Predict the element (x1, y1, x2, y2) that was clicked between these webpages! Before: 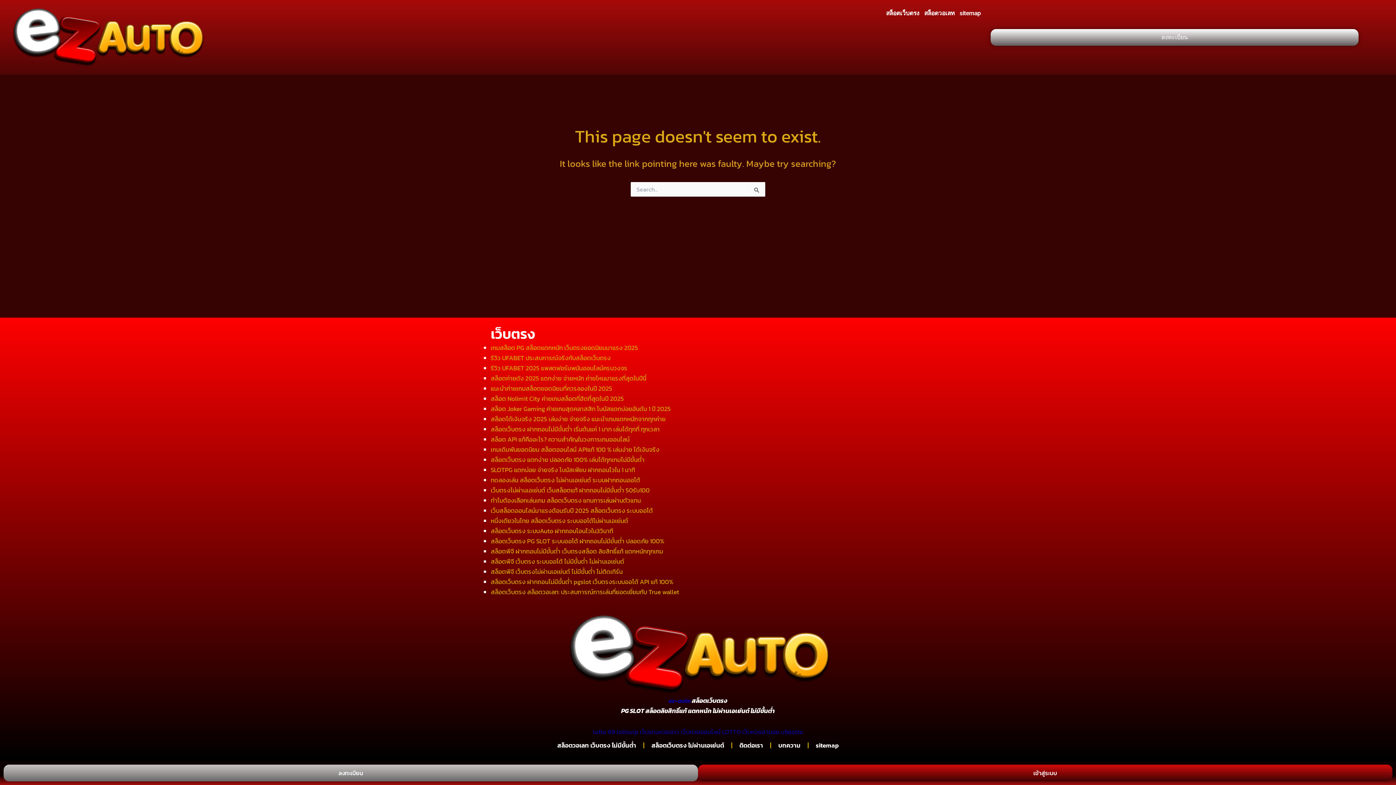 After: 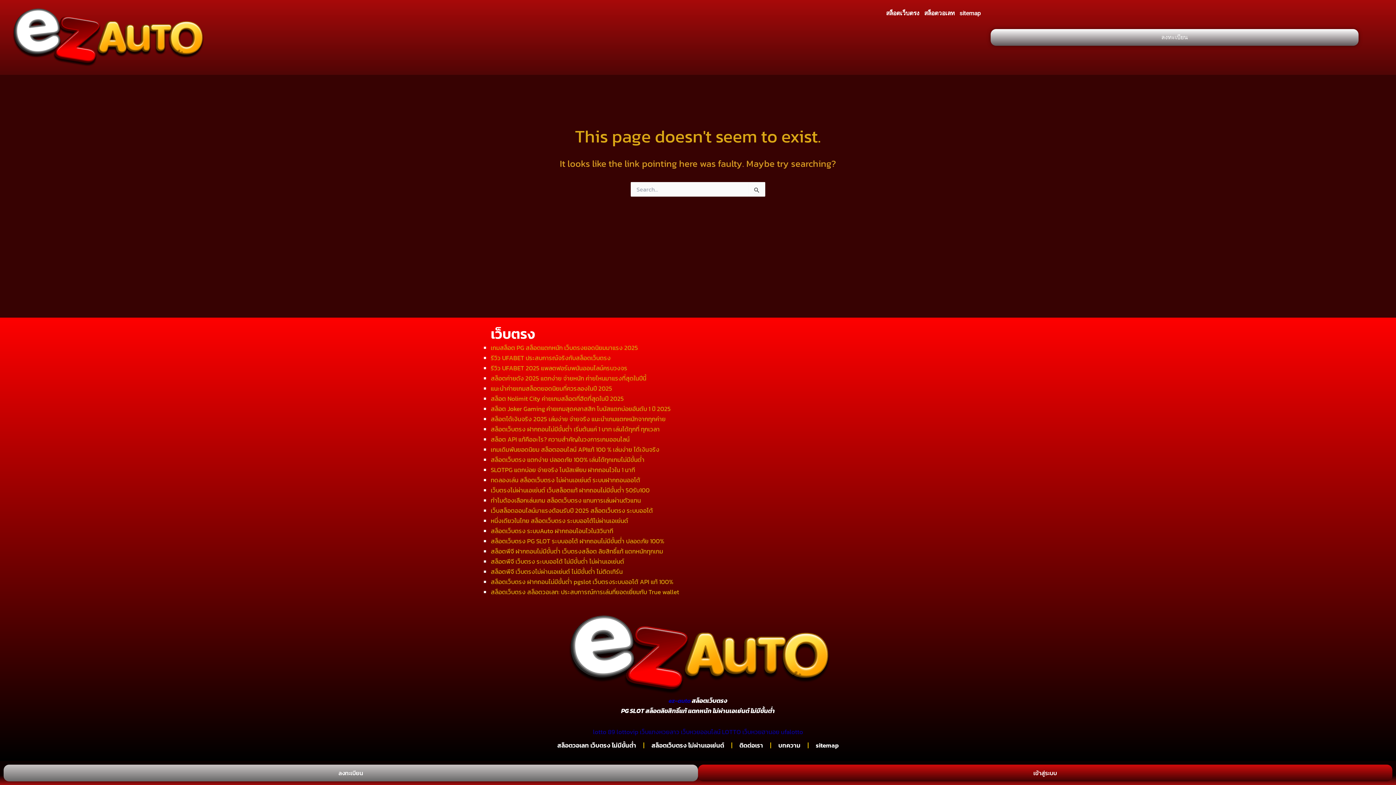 Action: label: ลงทะเบียน bbox: (3, 765, 698, 781)